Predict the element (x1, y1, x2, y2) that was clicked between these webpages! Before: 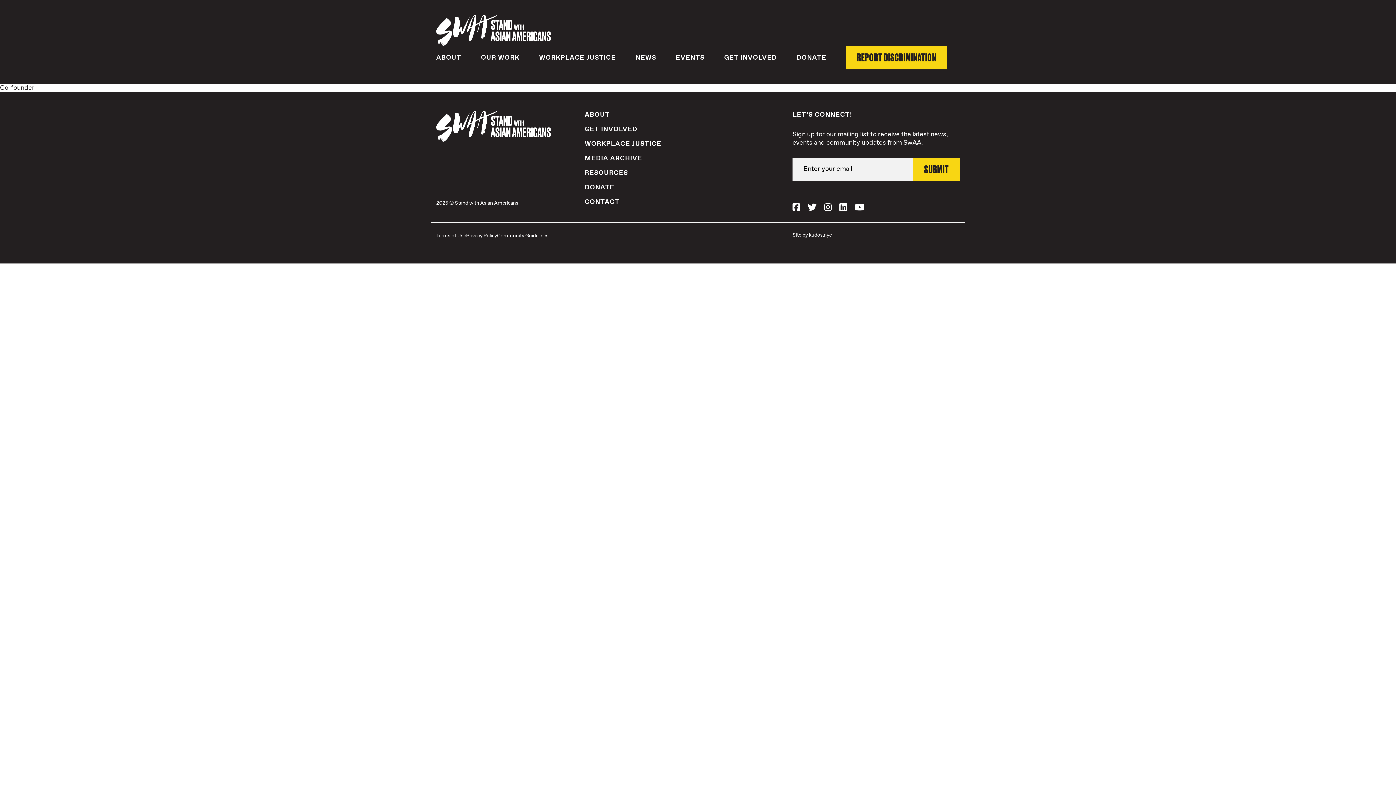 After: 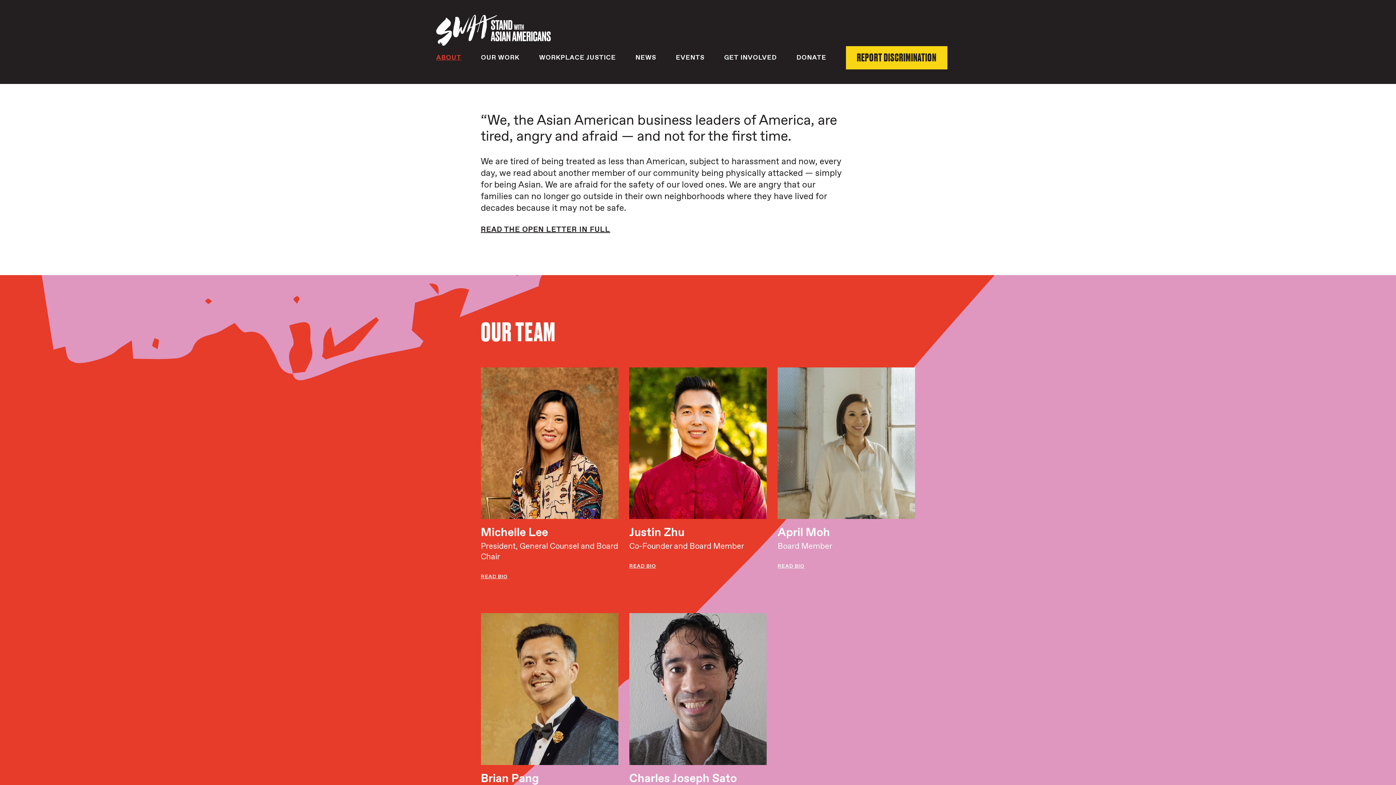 Action: bbox: (436, 53, 461, 62) label: ABOUT